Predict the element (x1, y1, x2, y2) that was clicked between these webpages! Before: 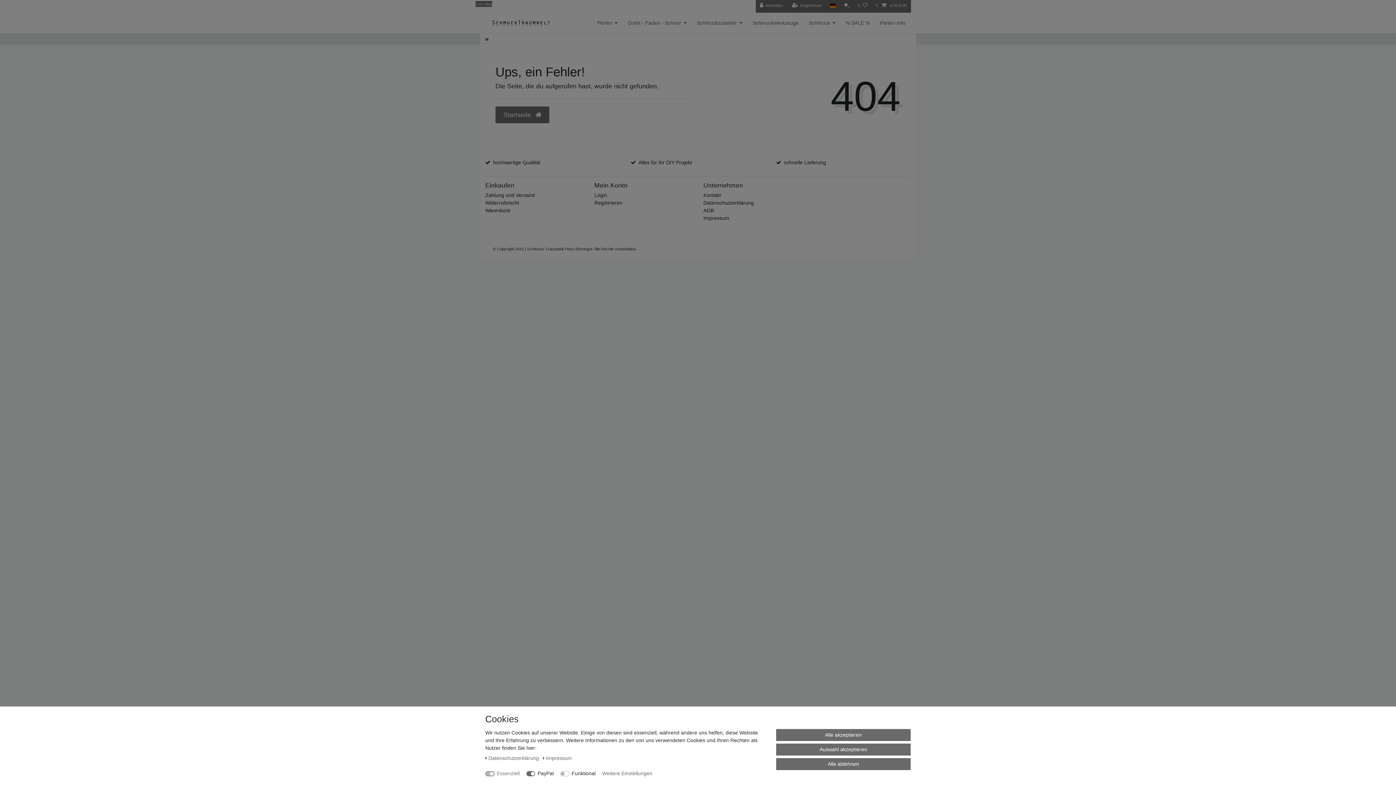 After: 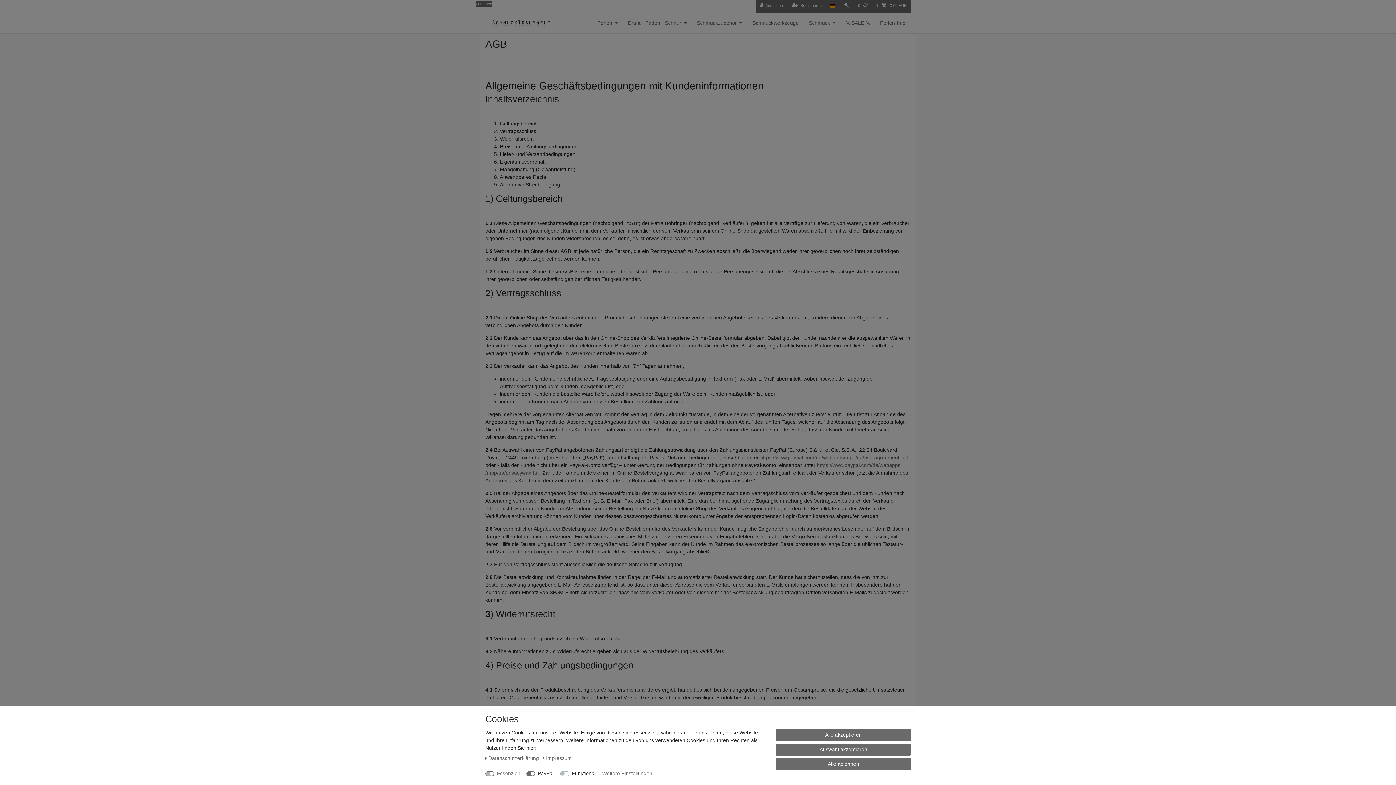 Action: bbox: (703, 207, 714, 214) label: AGB